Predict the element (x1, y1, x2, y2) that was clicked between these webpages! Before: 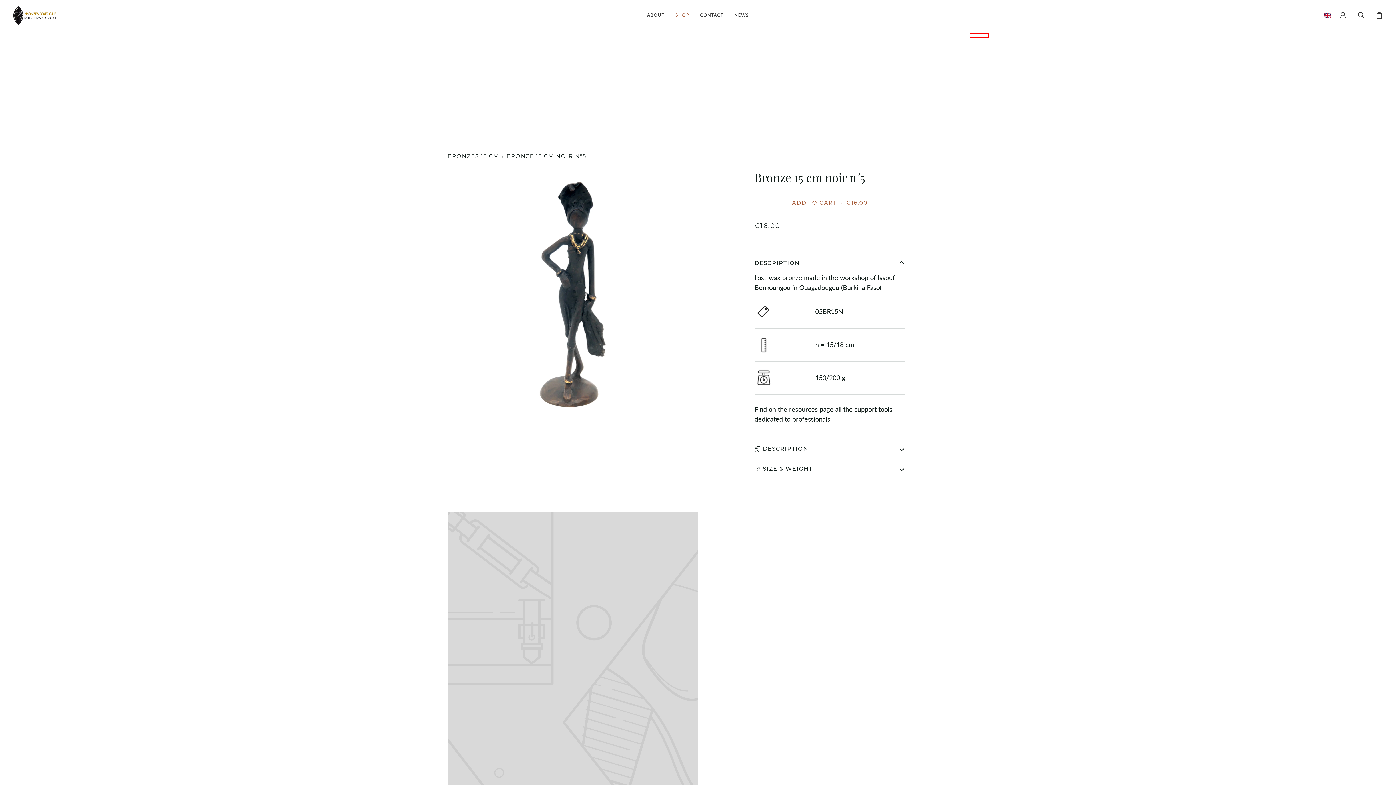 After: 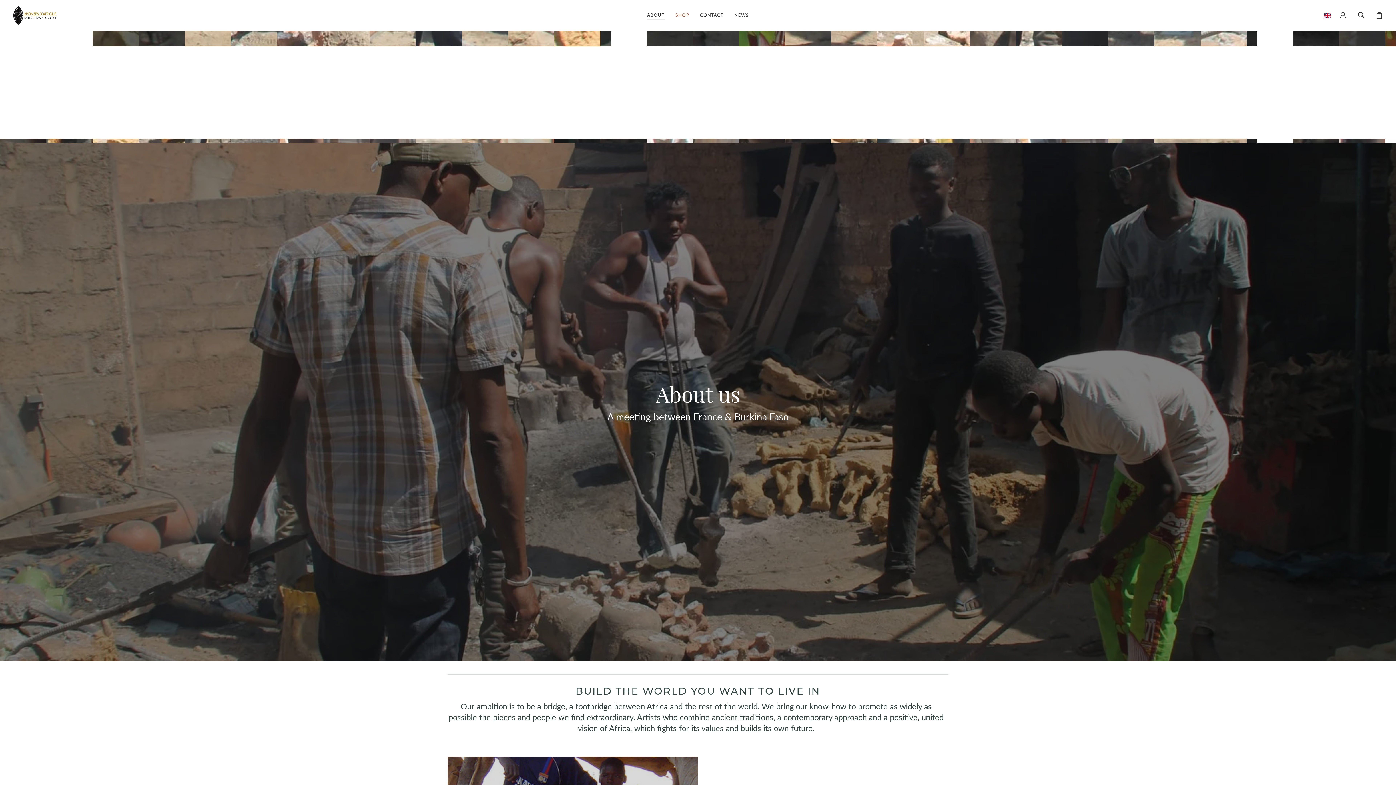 Action: label: ABOUT bbox: (641, 0, 670, 30)